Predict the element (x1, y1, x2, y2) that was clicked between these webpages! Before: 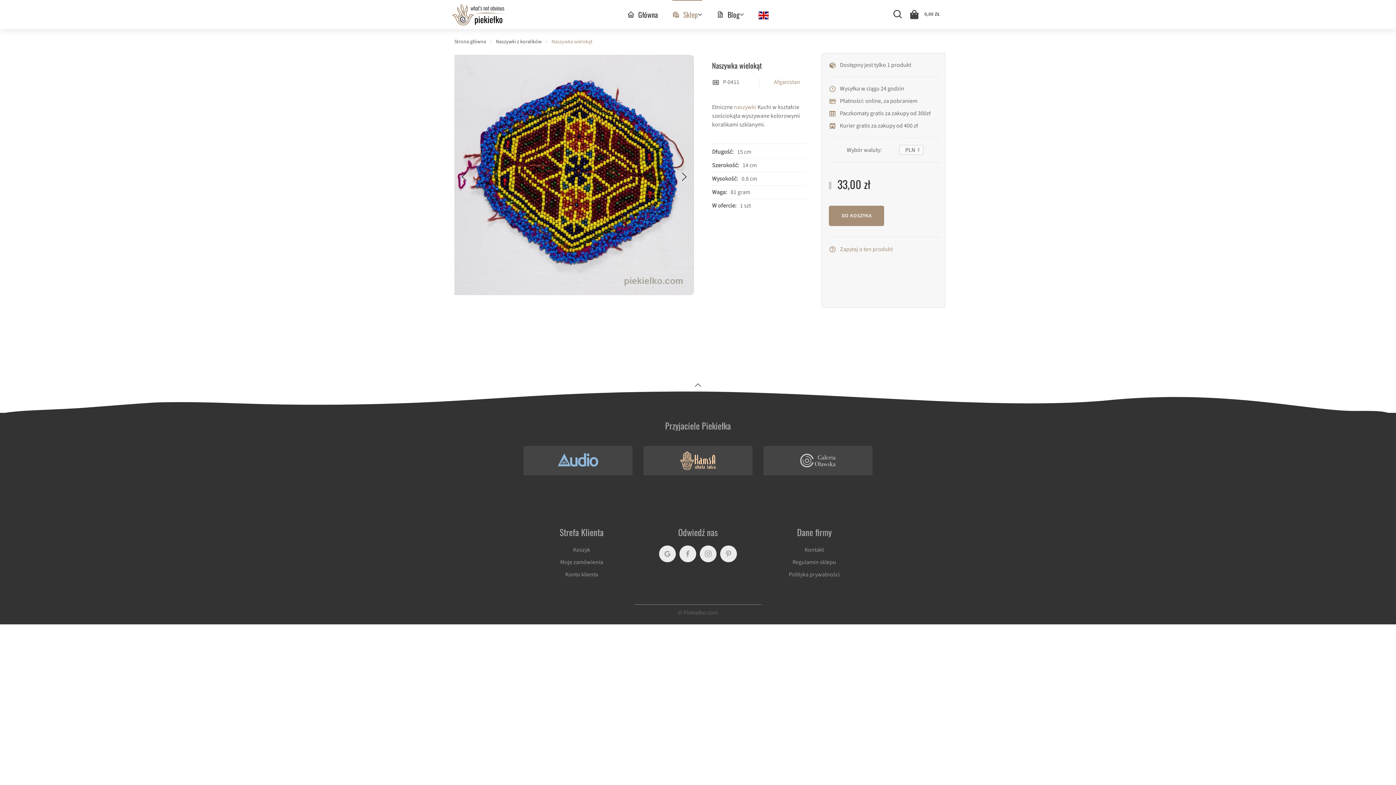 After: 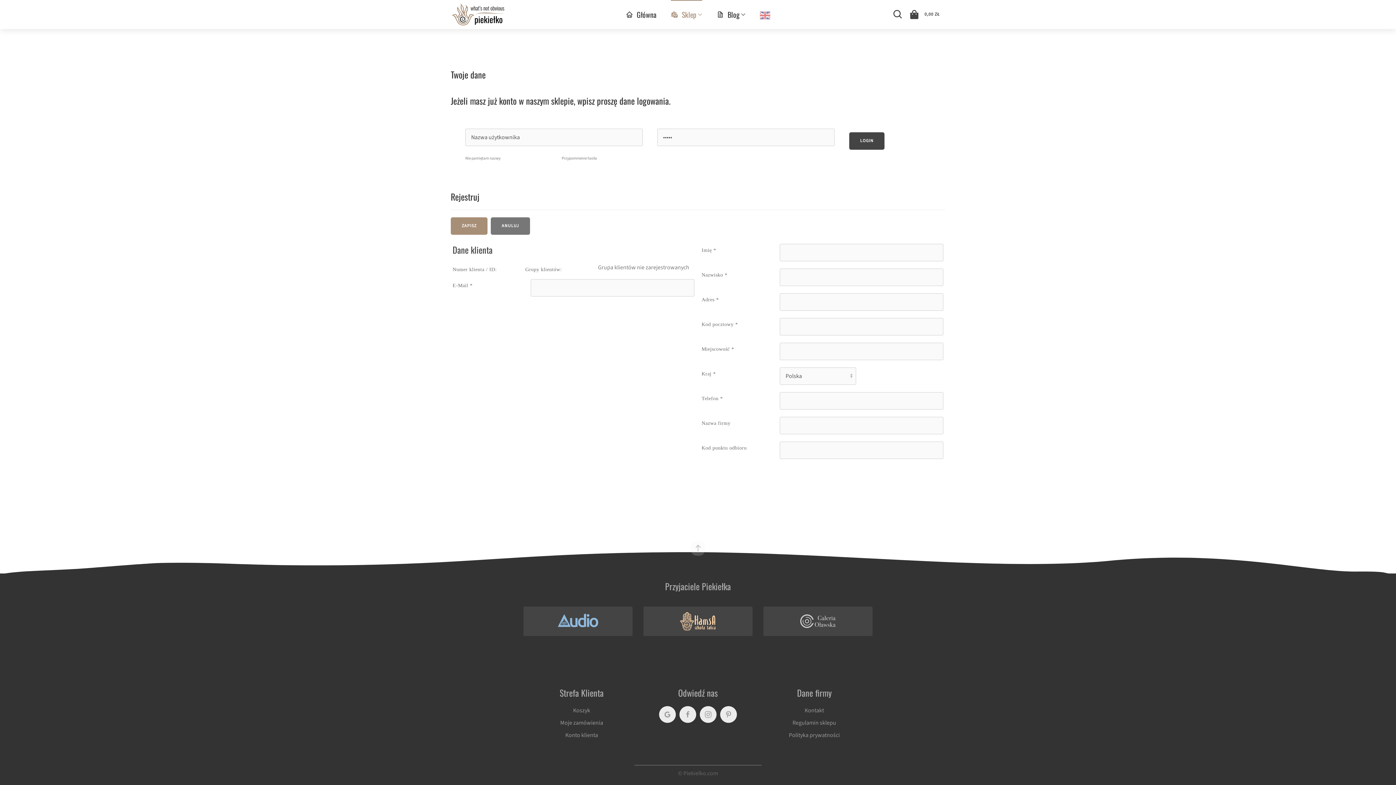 Action: bbox: (565, 570, 598, 578) label: Konto klienta